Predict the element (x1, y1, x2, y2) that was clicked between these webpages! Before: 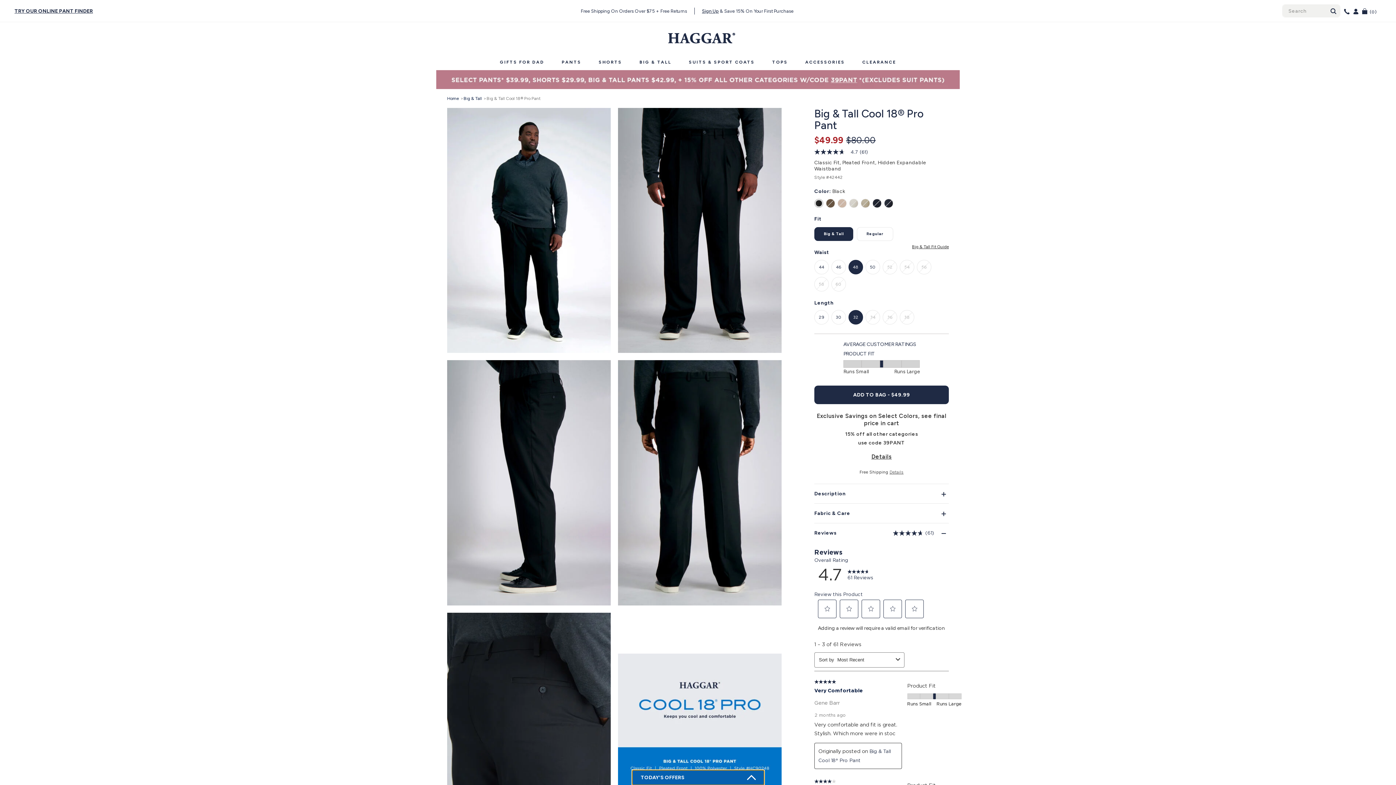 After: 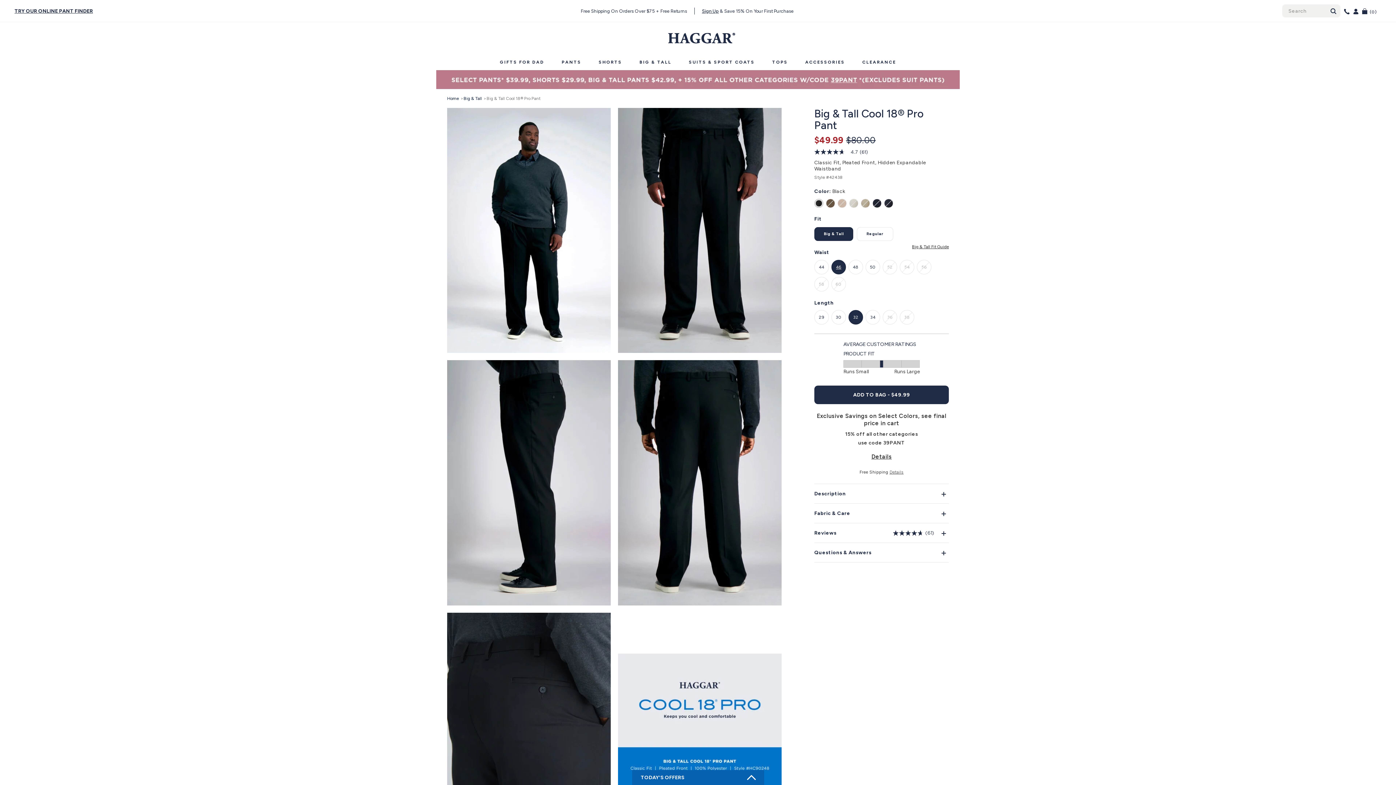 Action: bbox: (831, 259, 846, 274) label: 46